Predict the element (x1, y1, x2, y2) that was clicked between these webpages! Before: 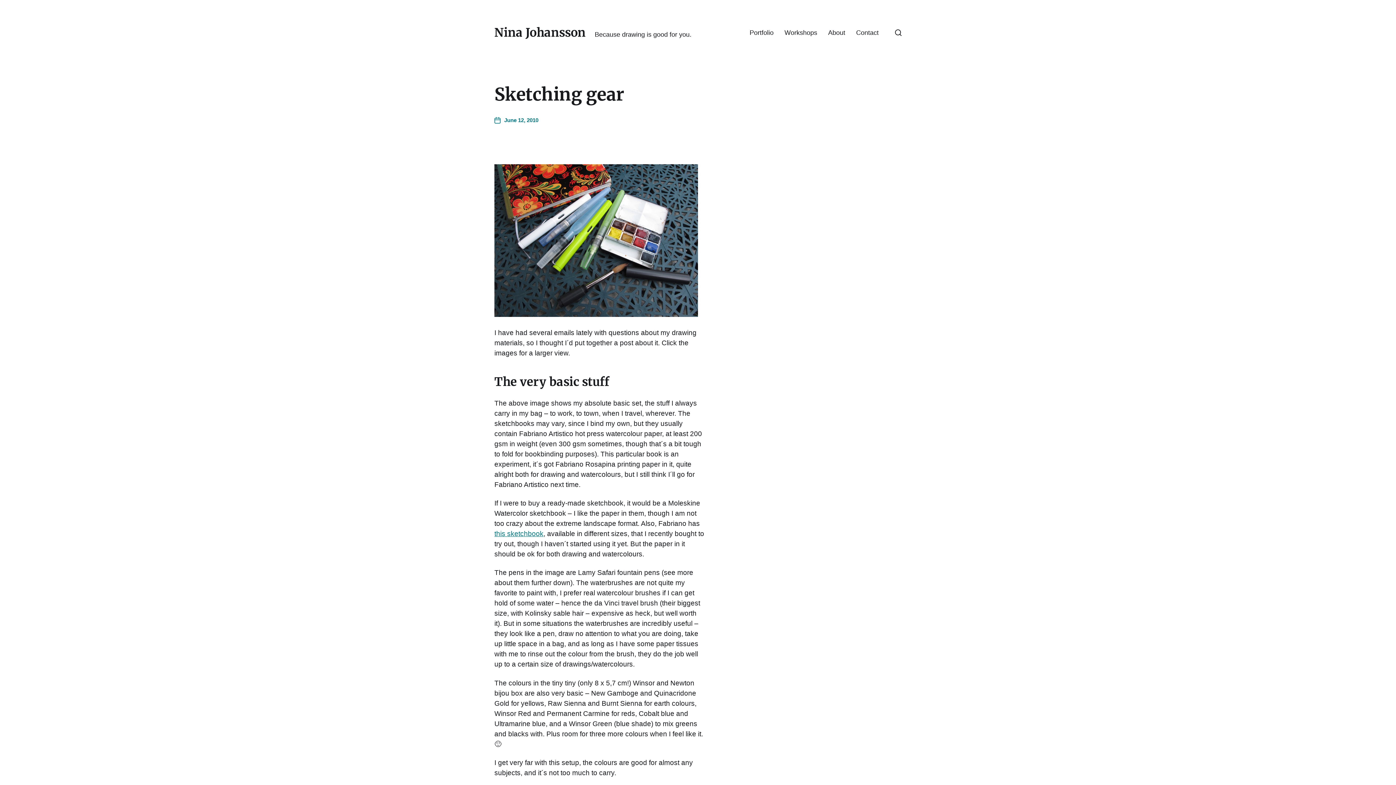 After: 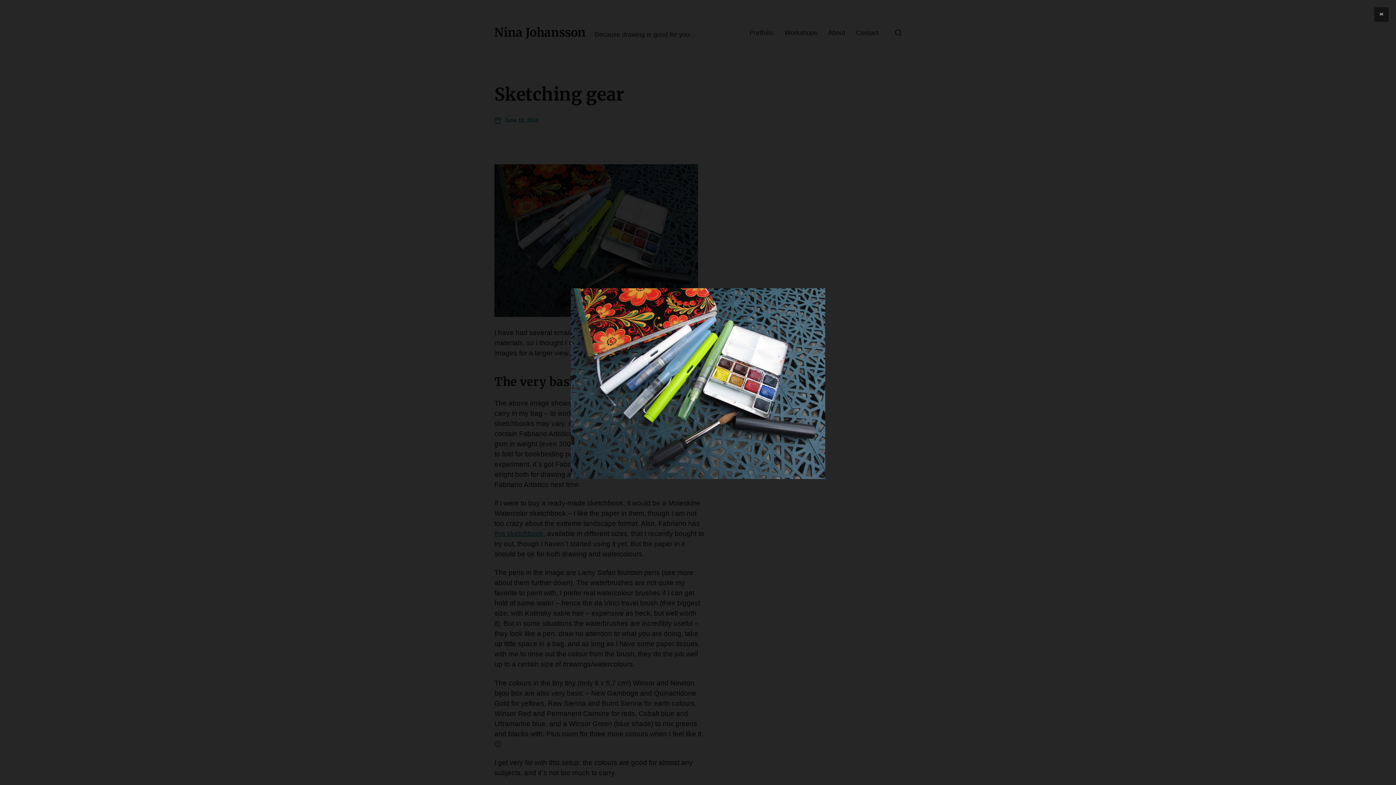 Action: bbox: (494, 164, 705, 317)